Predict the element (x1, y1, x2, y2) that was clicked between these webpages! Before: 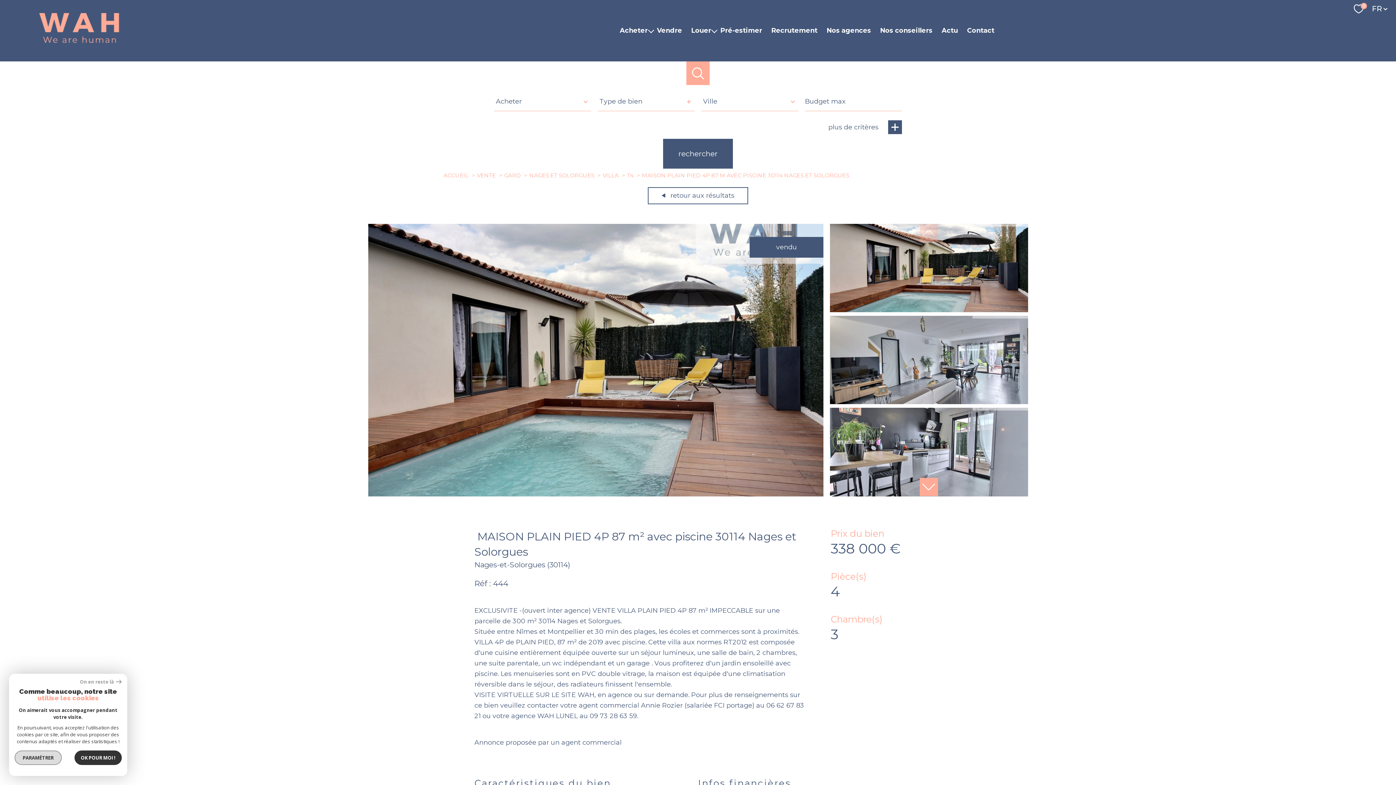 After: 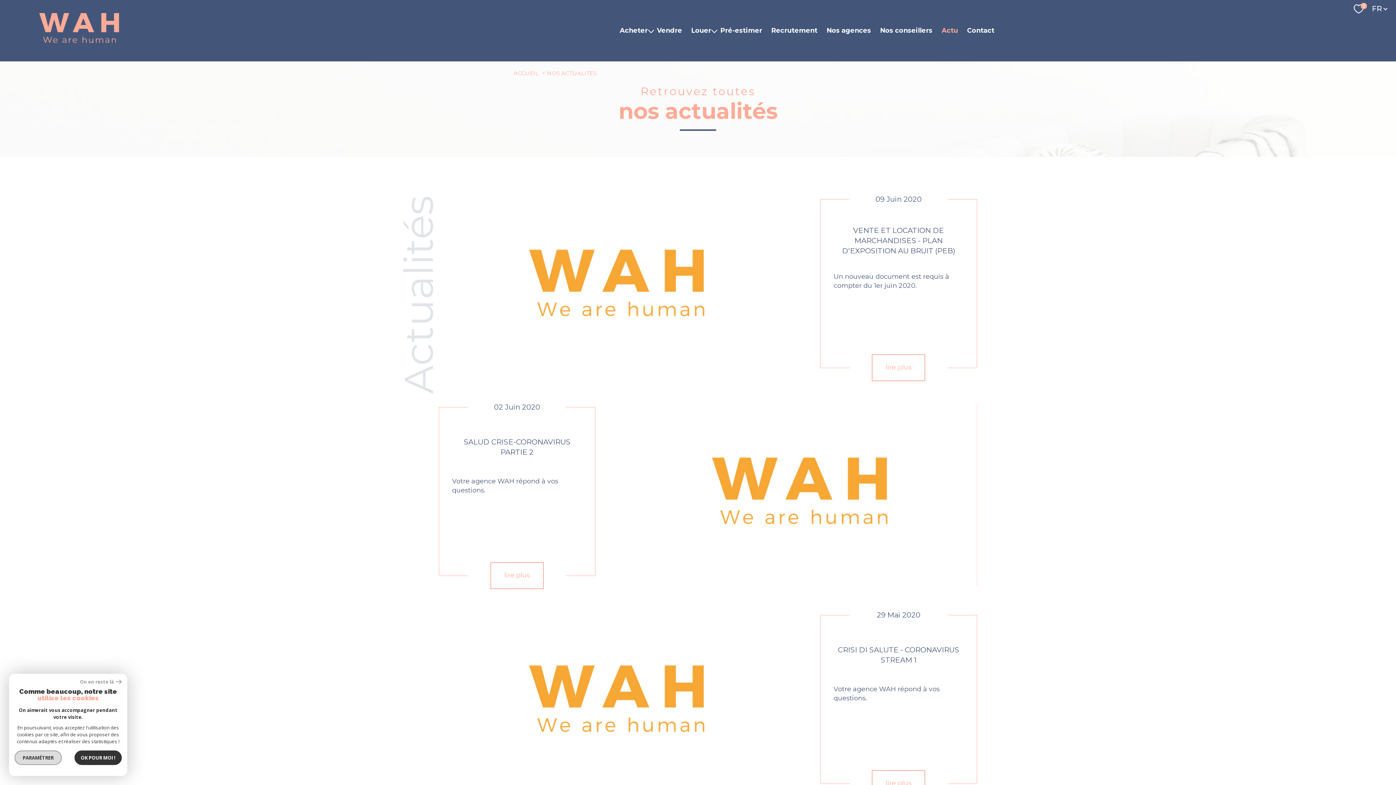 Action: bbox: (941, 24, 958, 36) label: Actu